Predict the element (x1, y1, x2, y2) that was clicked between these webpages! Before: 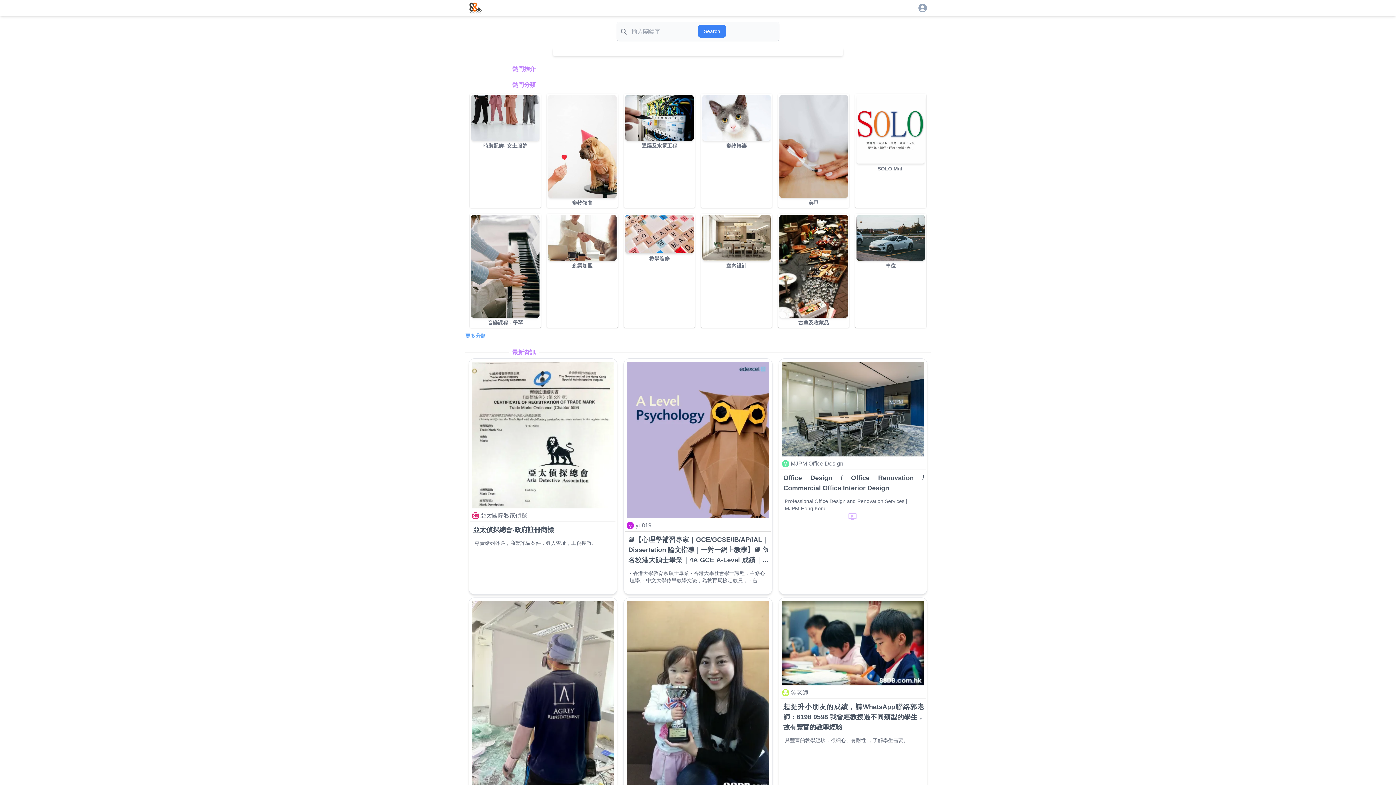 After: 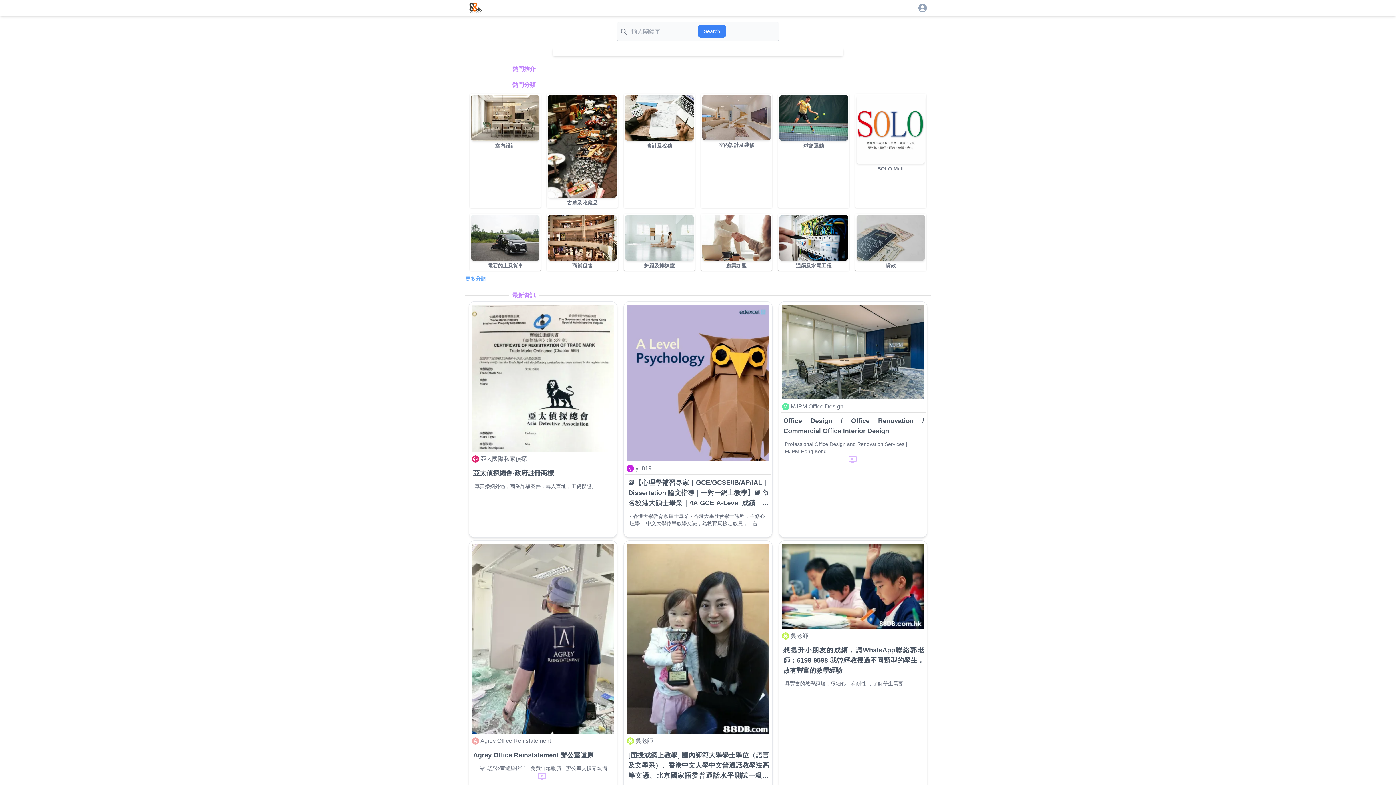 Action: bbox: (468, 1, 482, 14)